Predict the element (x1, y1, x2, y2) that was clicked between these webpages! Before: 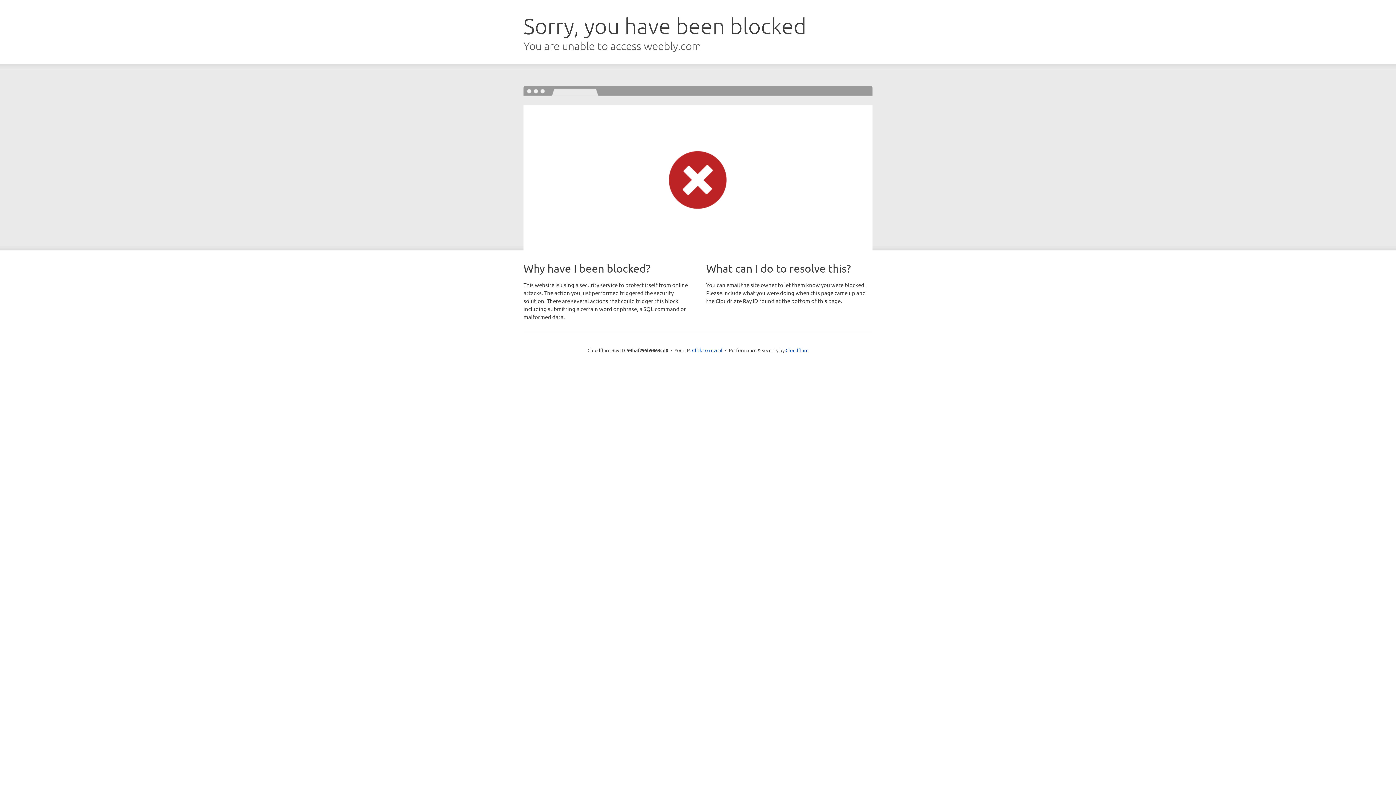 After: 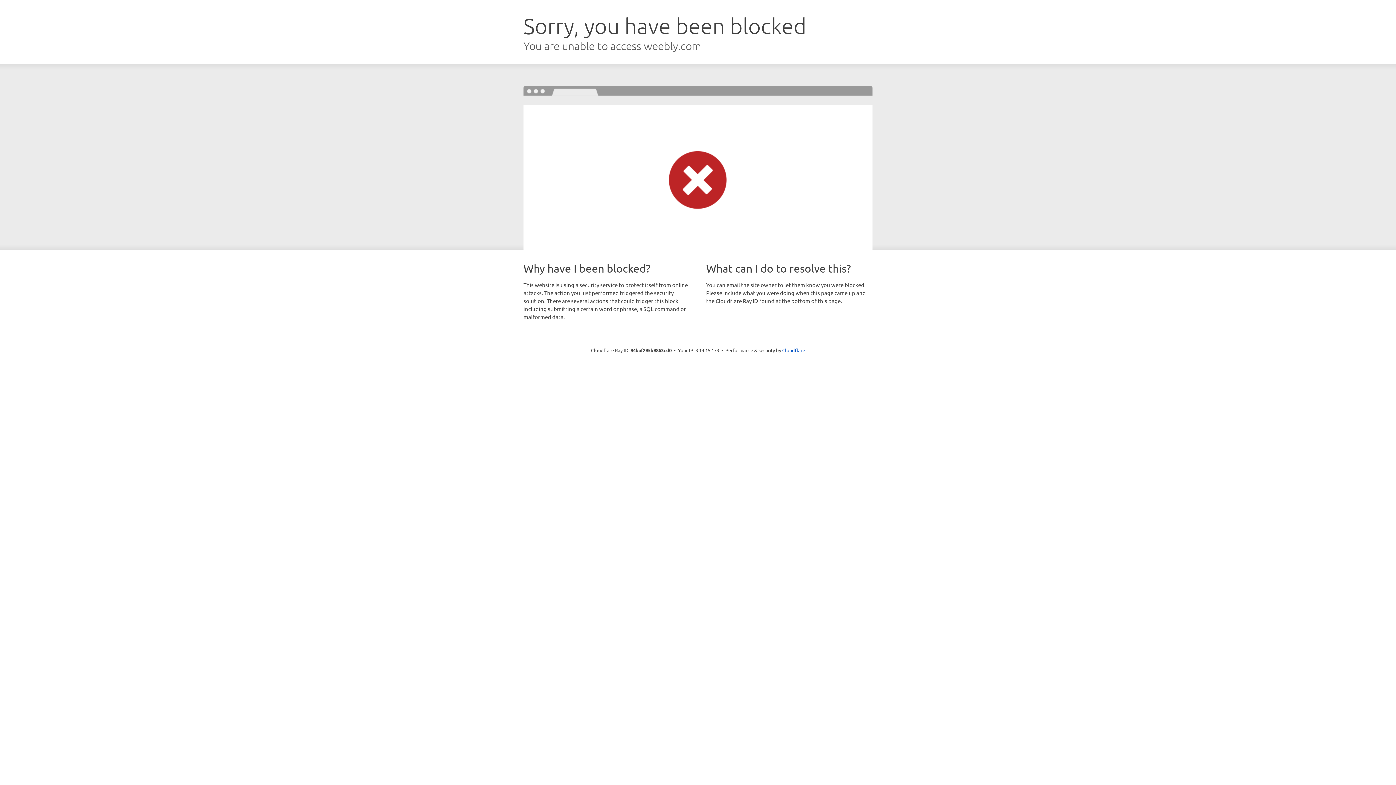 Action: bbox: (692, 346, 722, 353) label: Click to reveal